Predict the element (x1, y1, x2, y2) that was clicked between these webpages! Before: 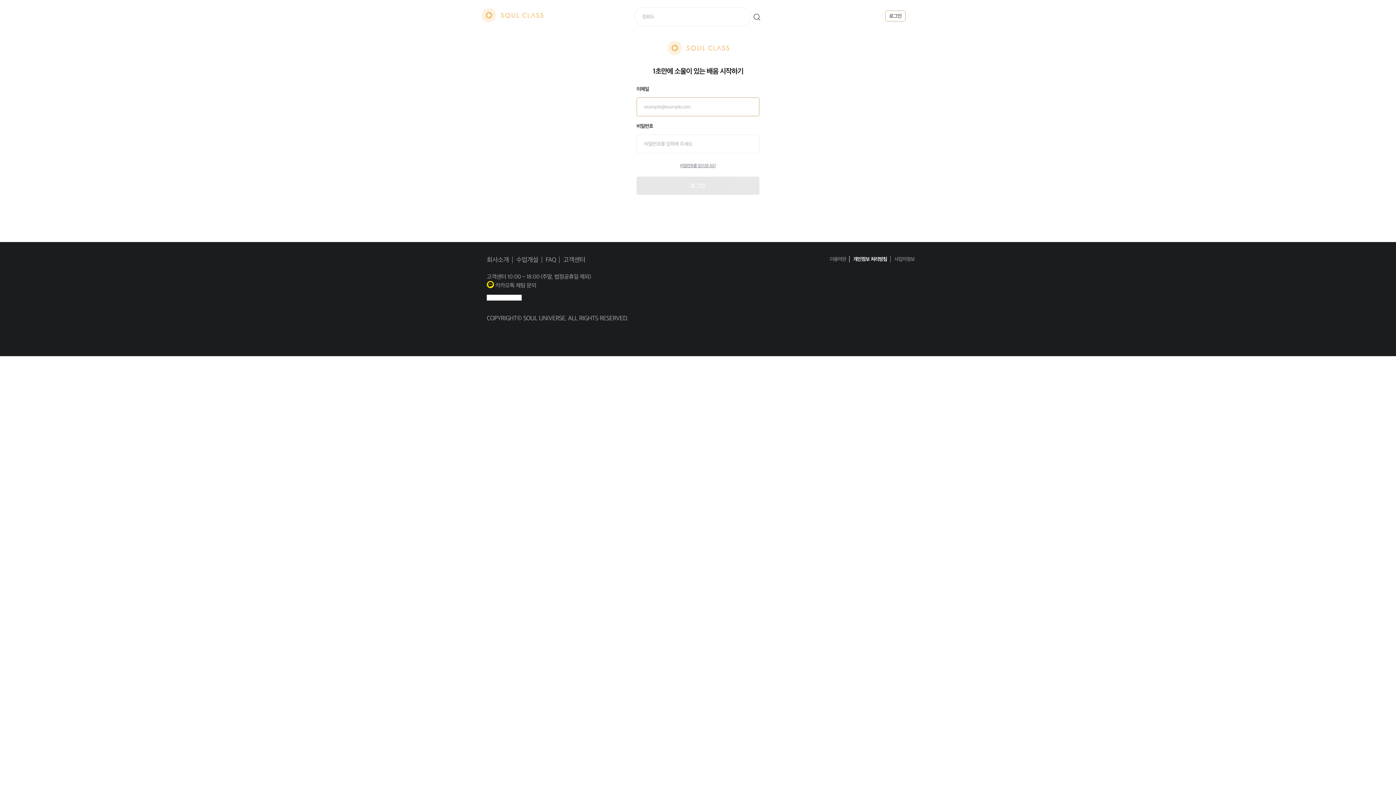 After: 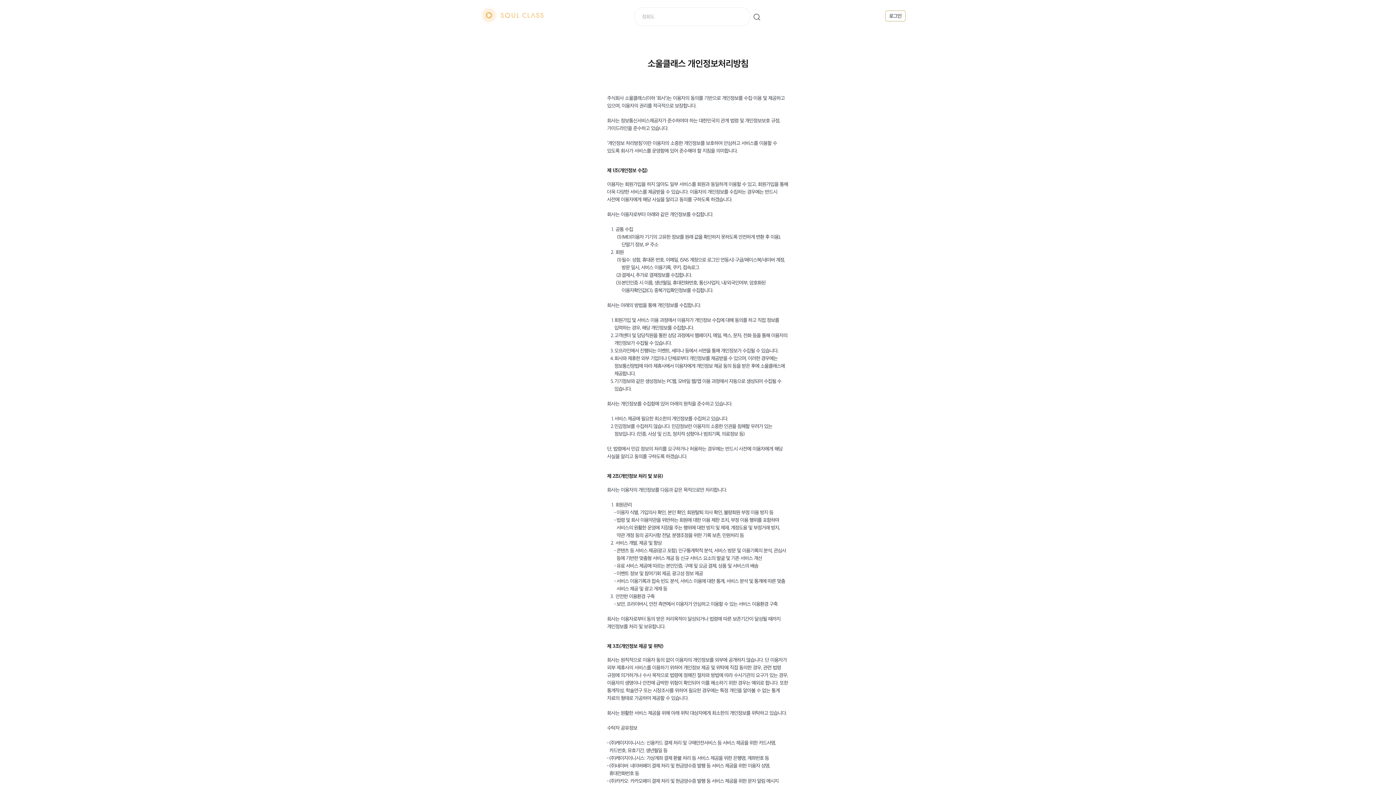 Action: bbox: (849, 253, 890, 265) label: 개인정보 처리방침